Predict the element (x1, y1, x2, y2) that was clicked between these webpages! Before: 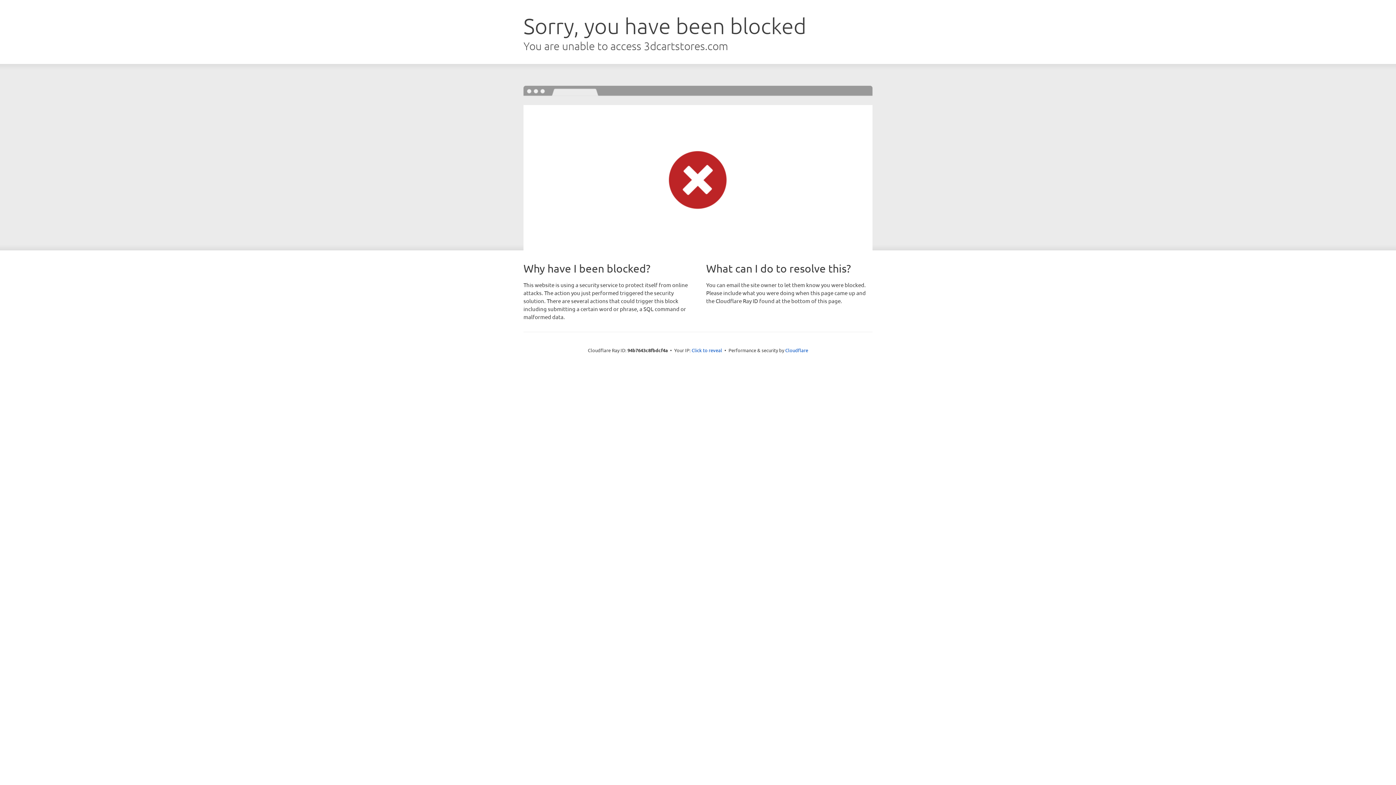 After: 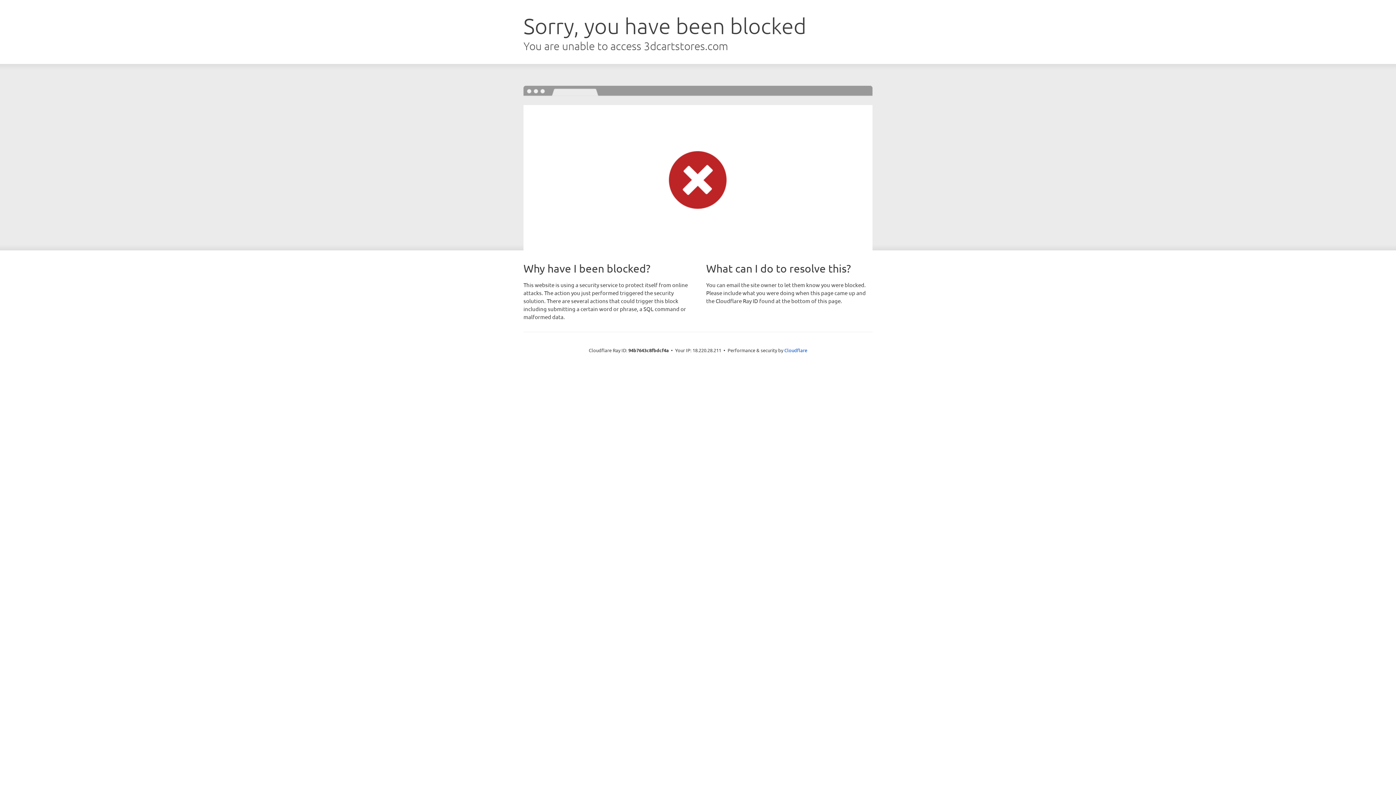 Action: bbox: (691, 346, 722, 353) label: Click to reveal